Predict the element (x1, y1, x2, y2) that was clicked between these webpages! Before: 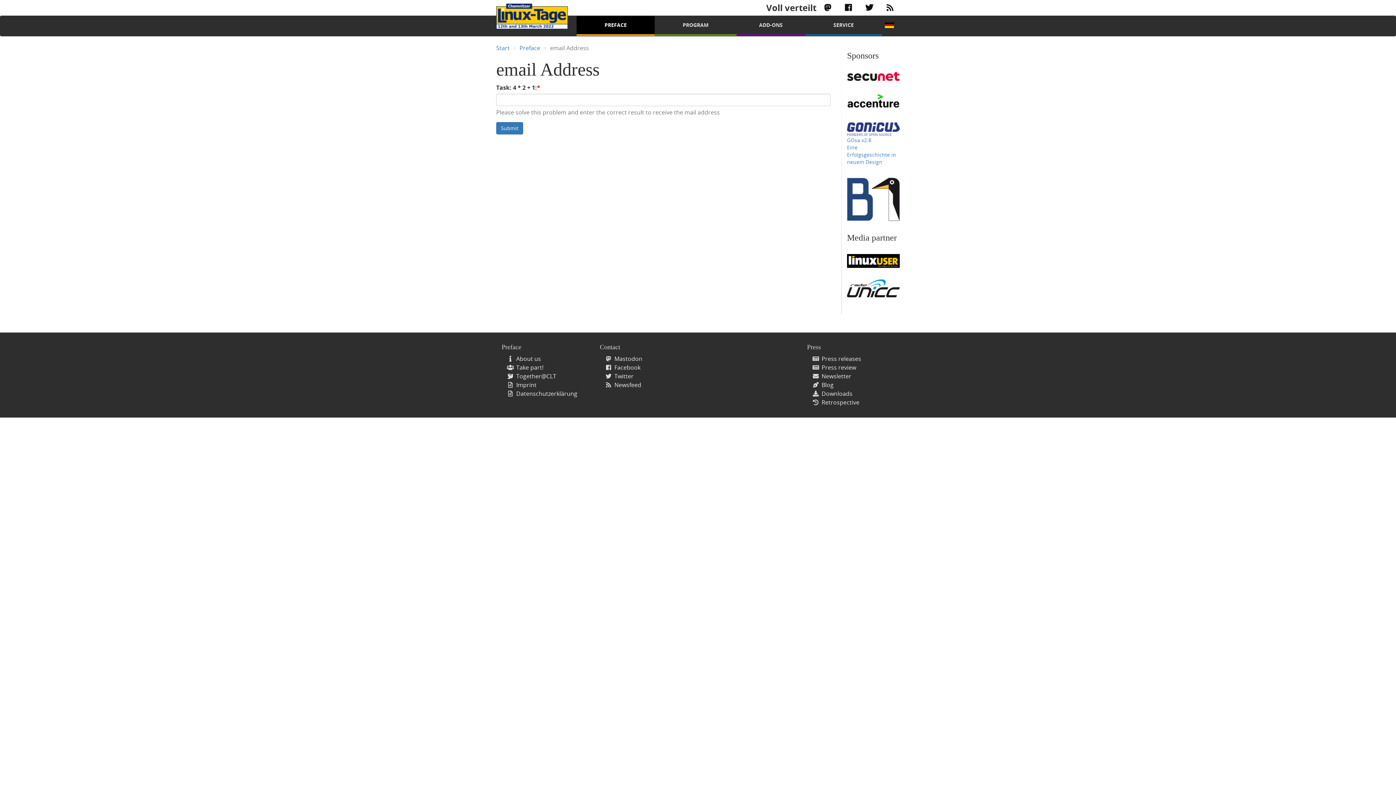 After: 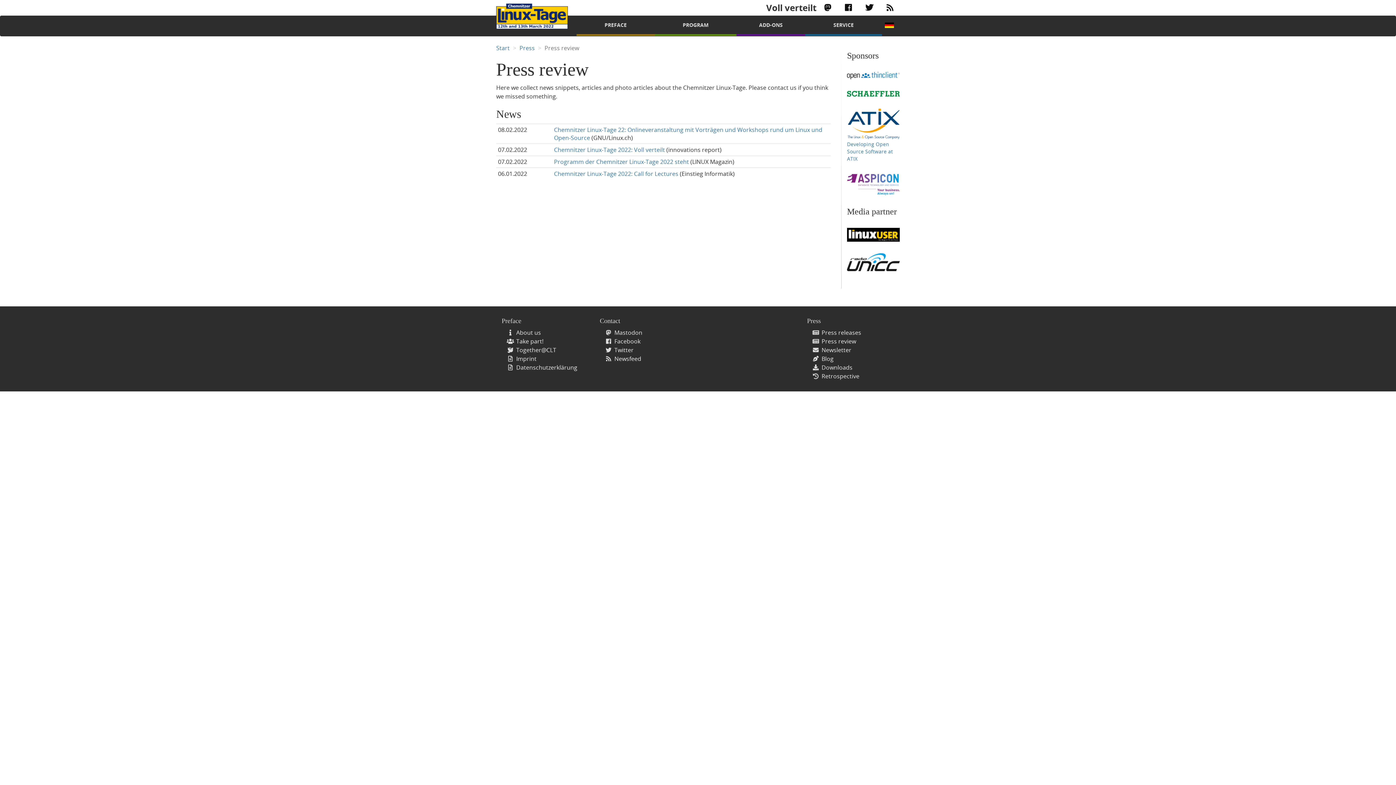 Action: label: Press review bbox: (821, 363, 856, 371)